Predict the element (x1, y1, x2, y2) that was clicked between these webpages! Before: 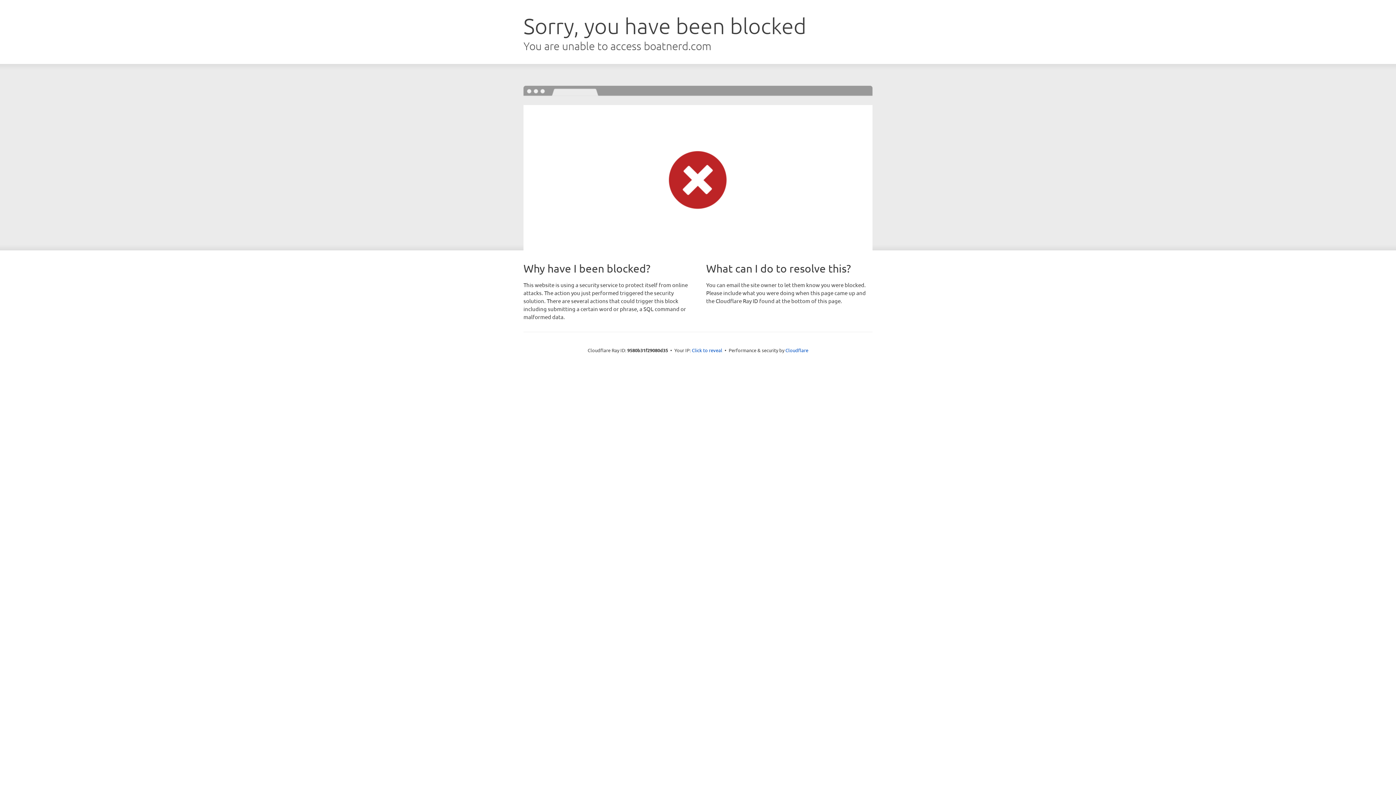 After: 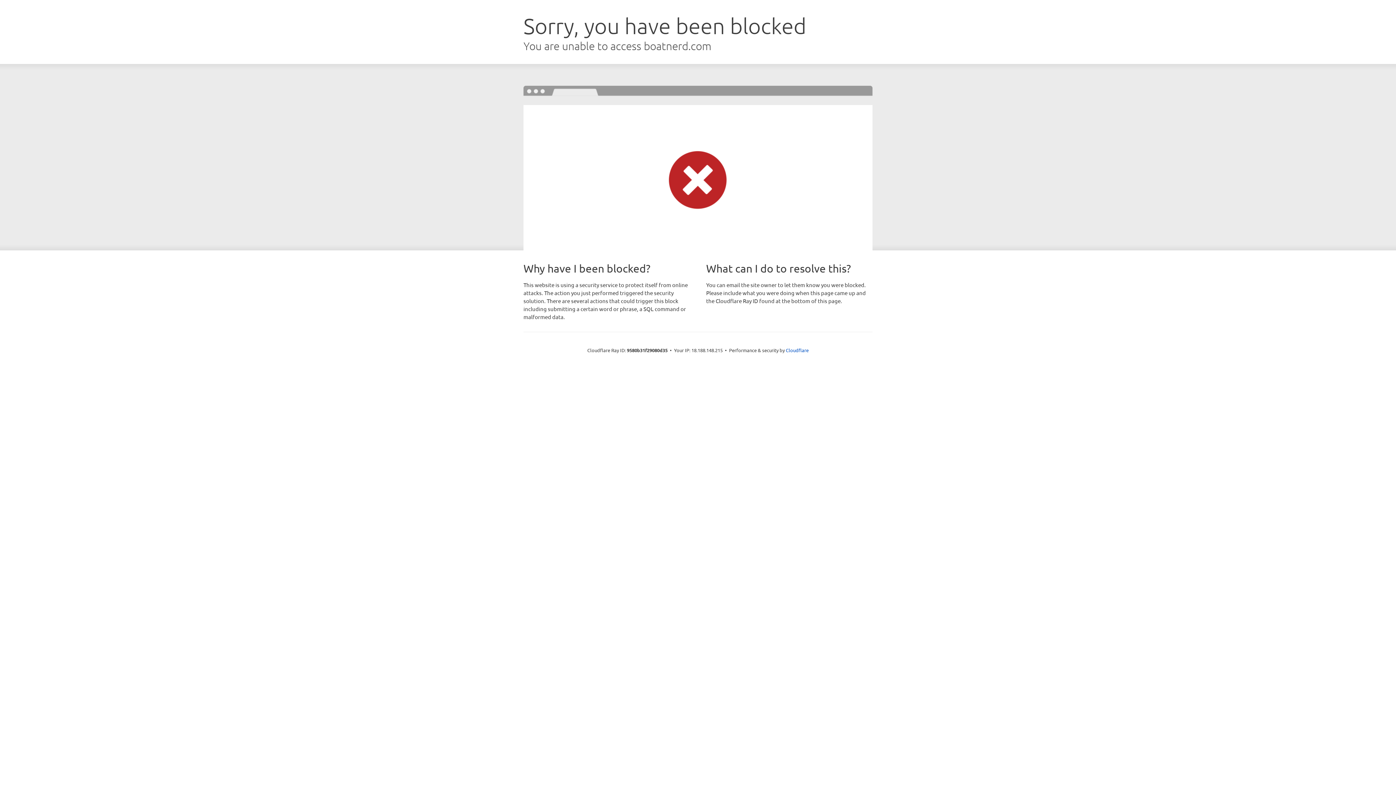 Action: label: Click to reveal bbox: (692, 346, 722, 353)